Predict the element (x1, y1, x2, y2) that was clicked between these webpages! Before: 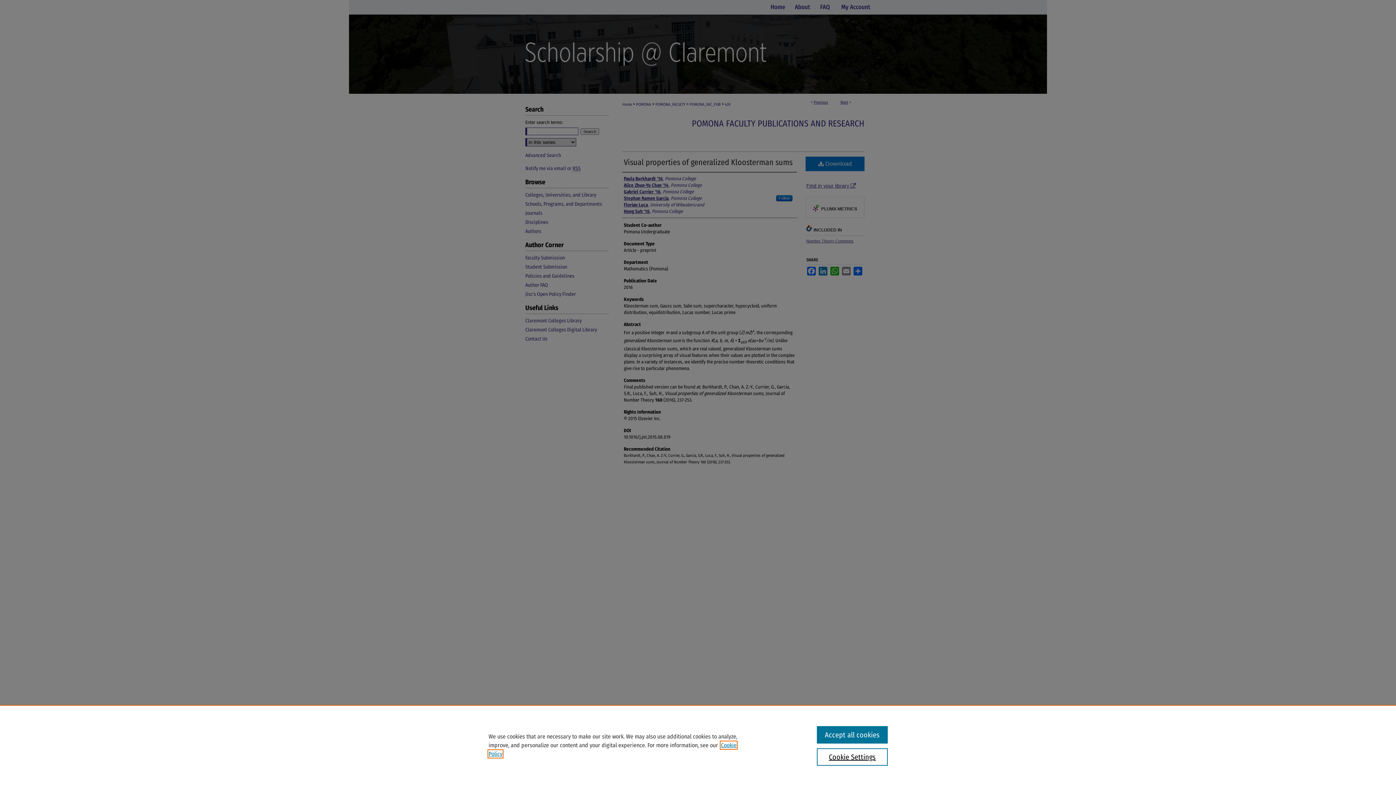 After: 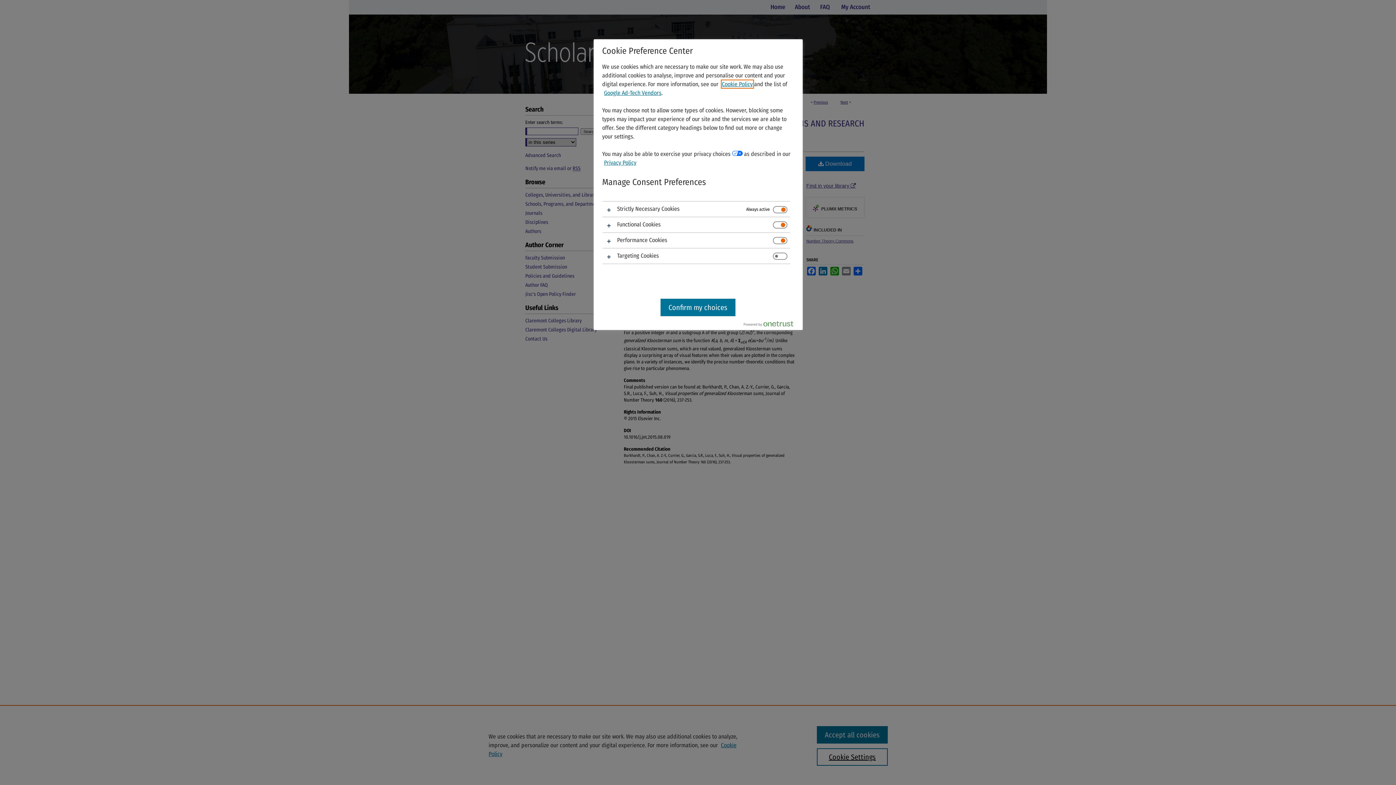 Action: label: Cookie Settings bbox: (817, 748, 887, 766)